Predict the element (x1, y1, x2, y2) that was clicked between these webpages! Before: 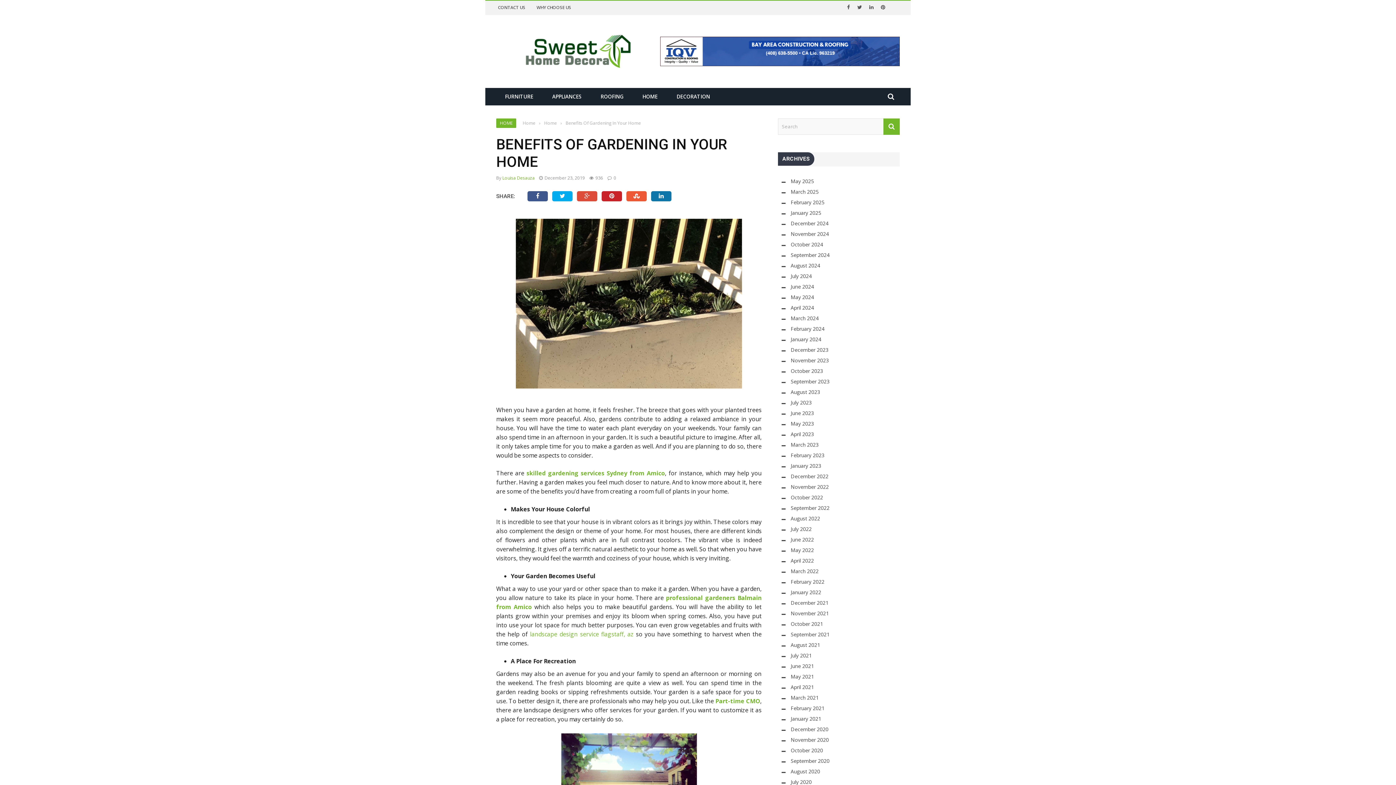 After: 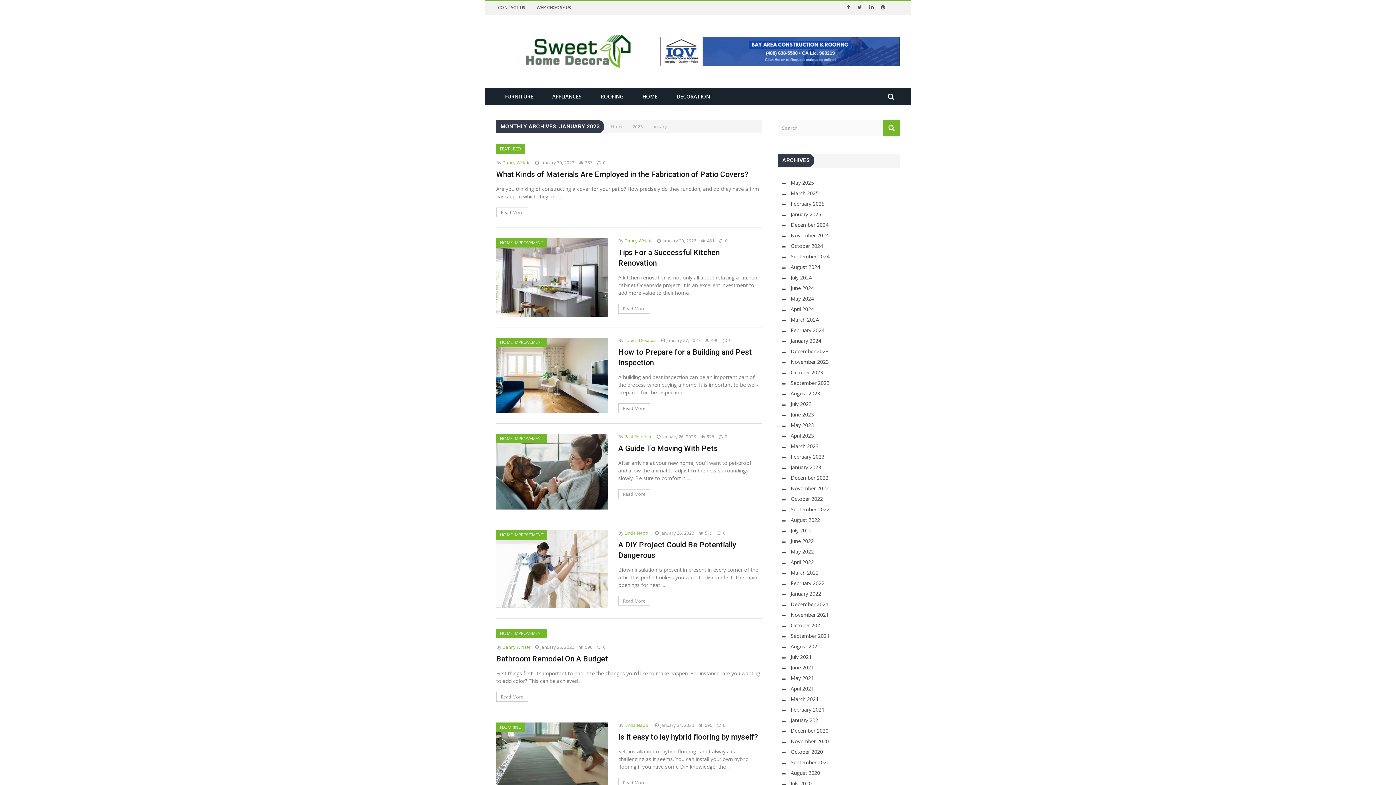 Action: bbox: (790, 462, 821, 469) label: January 2023